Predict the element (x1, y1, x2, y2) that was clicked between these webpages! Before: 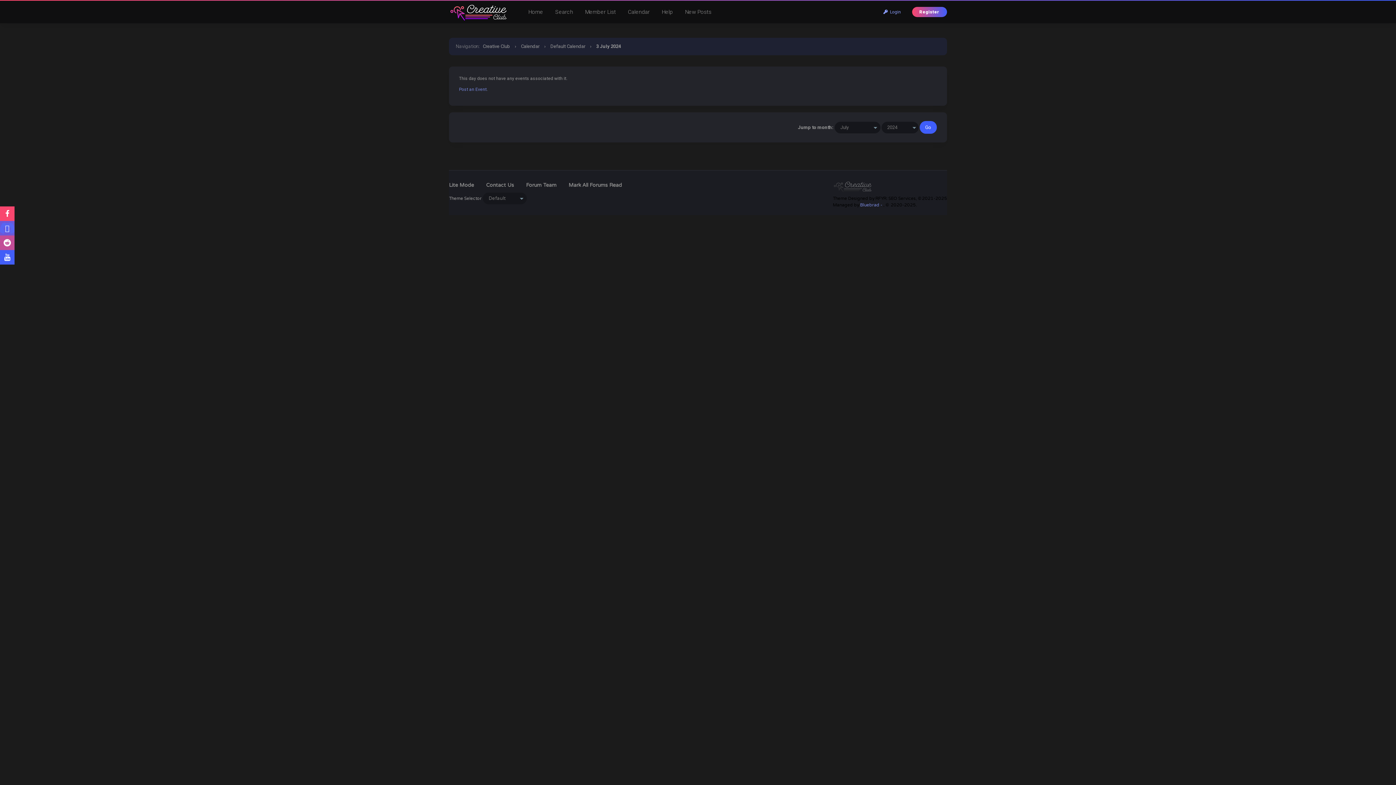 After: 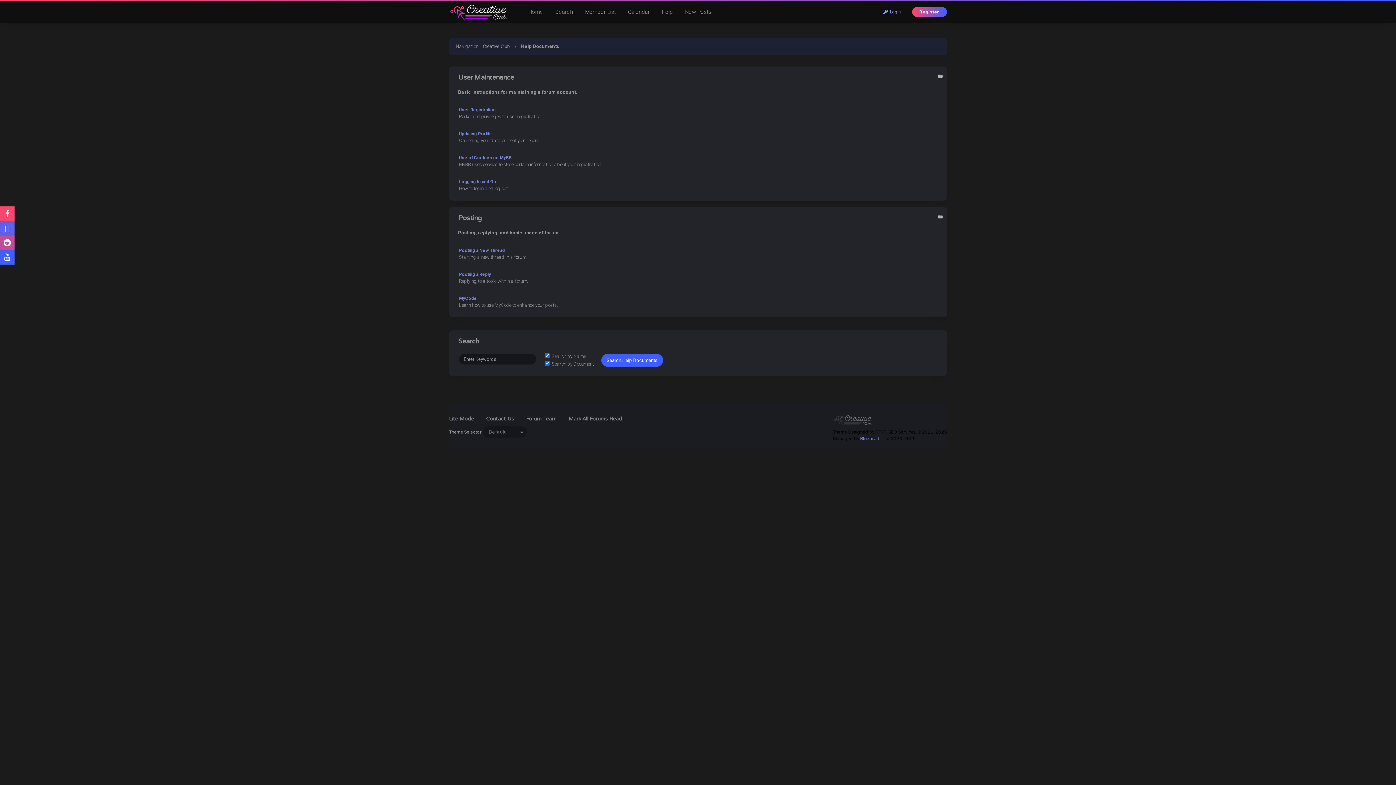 Action: label: Help bbox: (656, 0, 678, 23)